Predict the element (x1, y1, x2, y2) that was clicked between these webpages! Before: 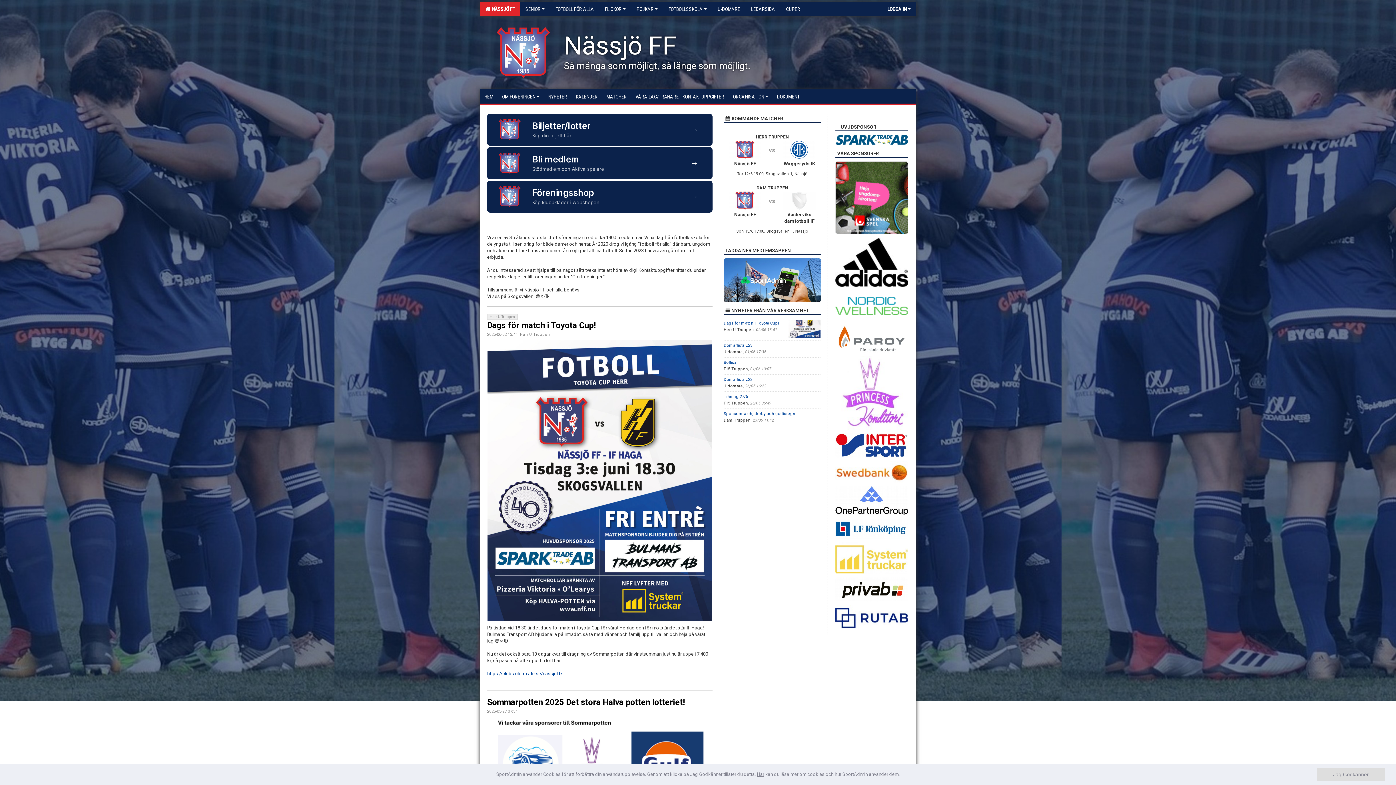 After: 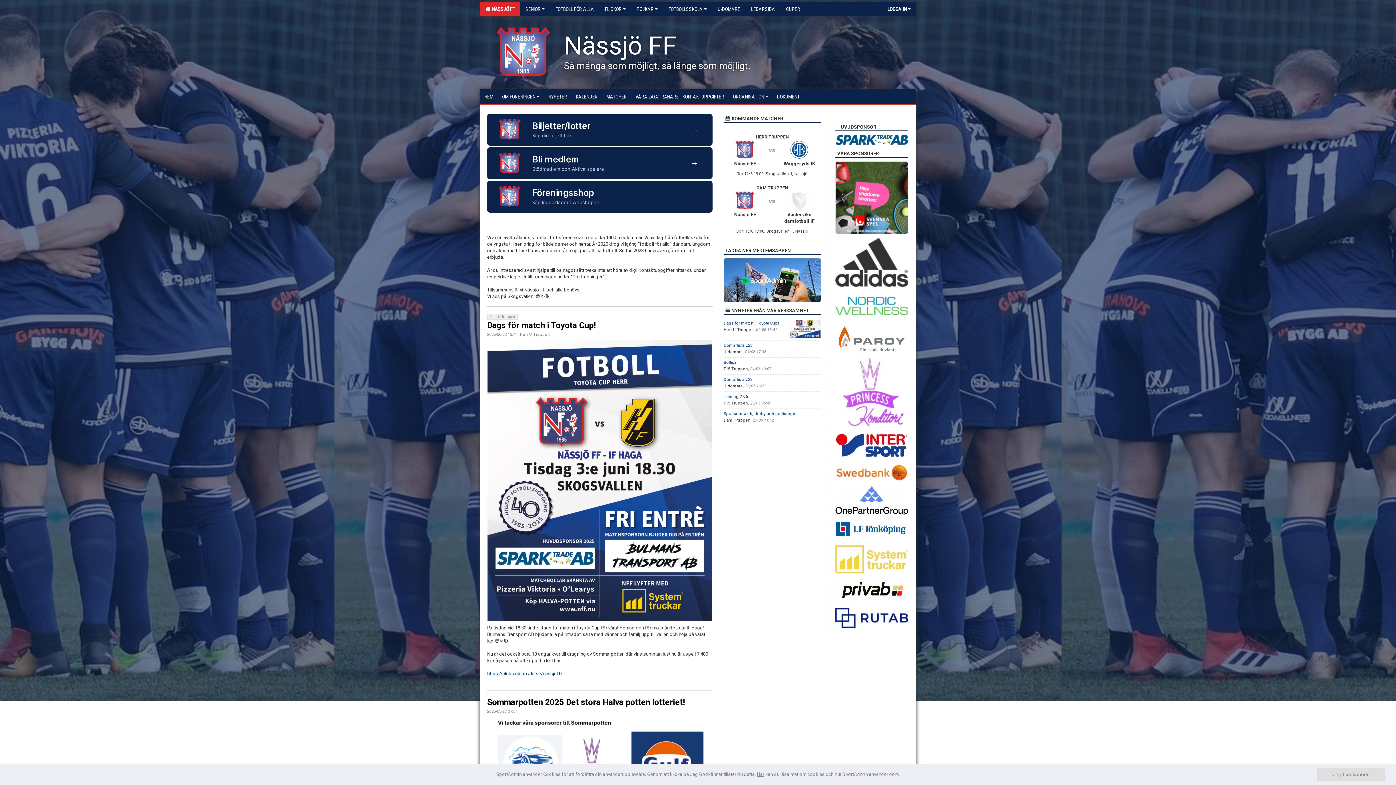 Action: bbox: (835, 237, 908, 286)